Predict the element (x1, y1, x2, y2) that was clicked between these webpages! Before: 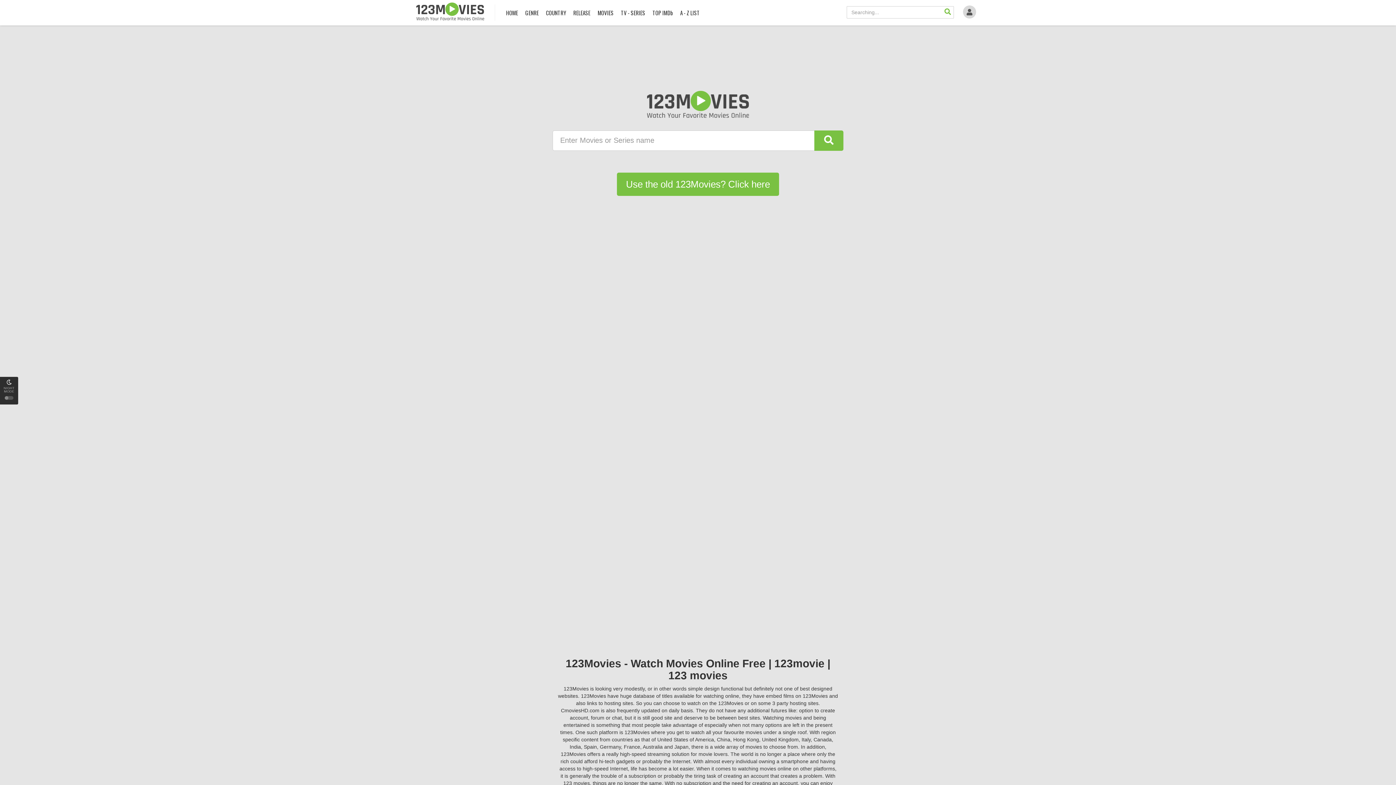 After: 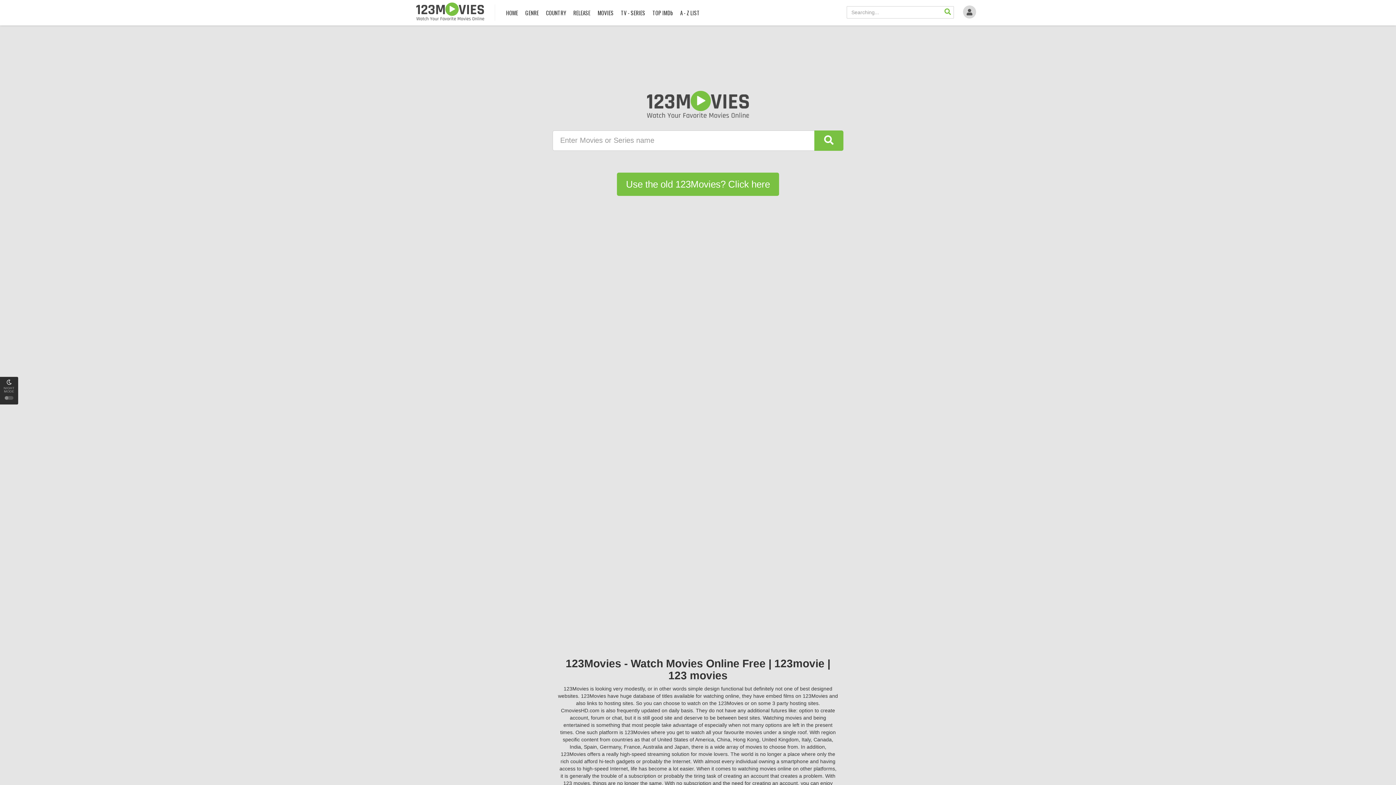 Action: bbox: (504, 0, 520, 25) label: HOME